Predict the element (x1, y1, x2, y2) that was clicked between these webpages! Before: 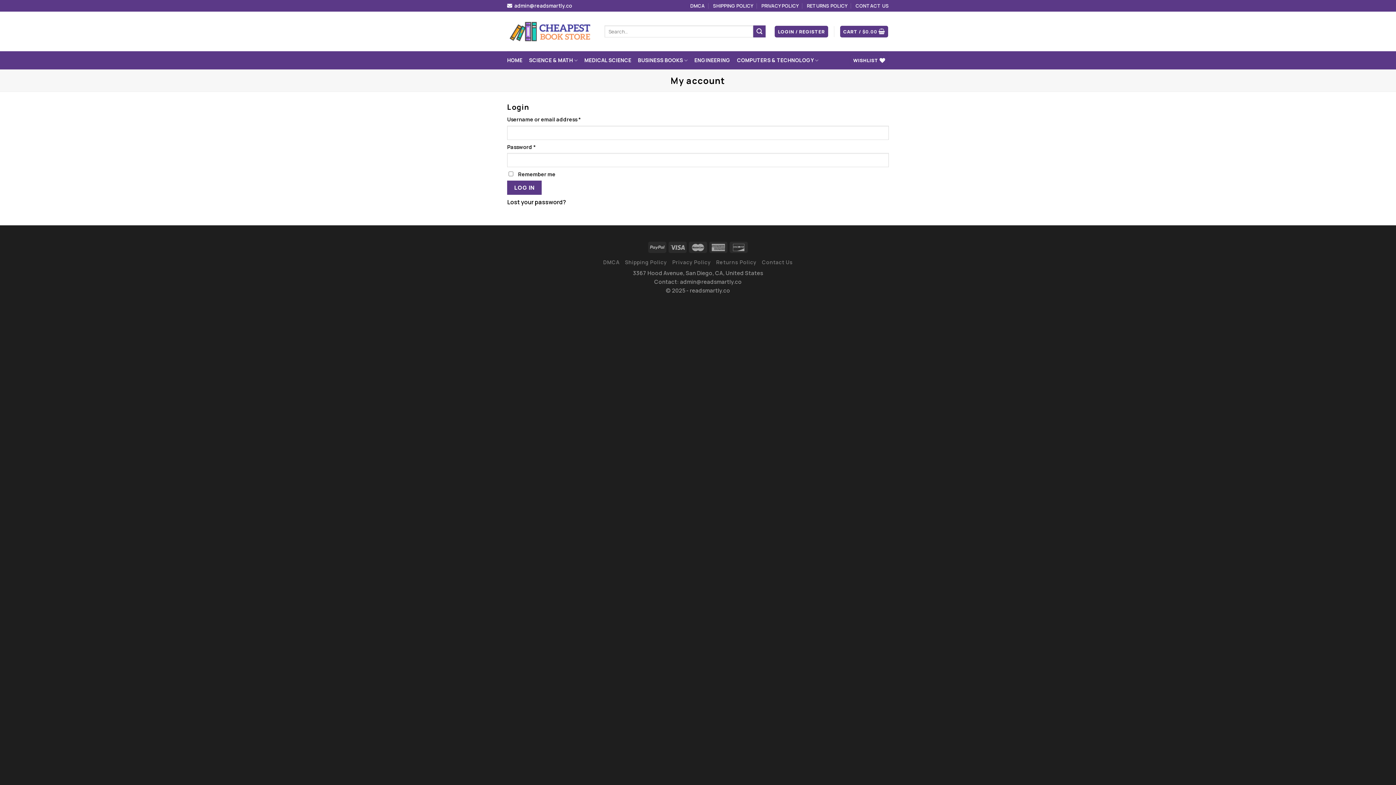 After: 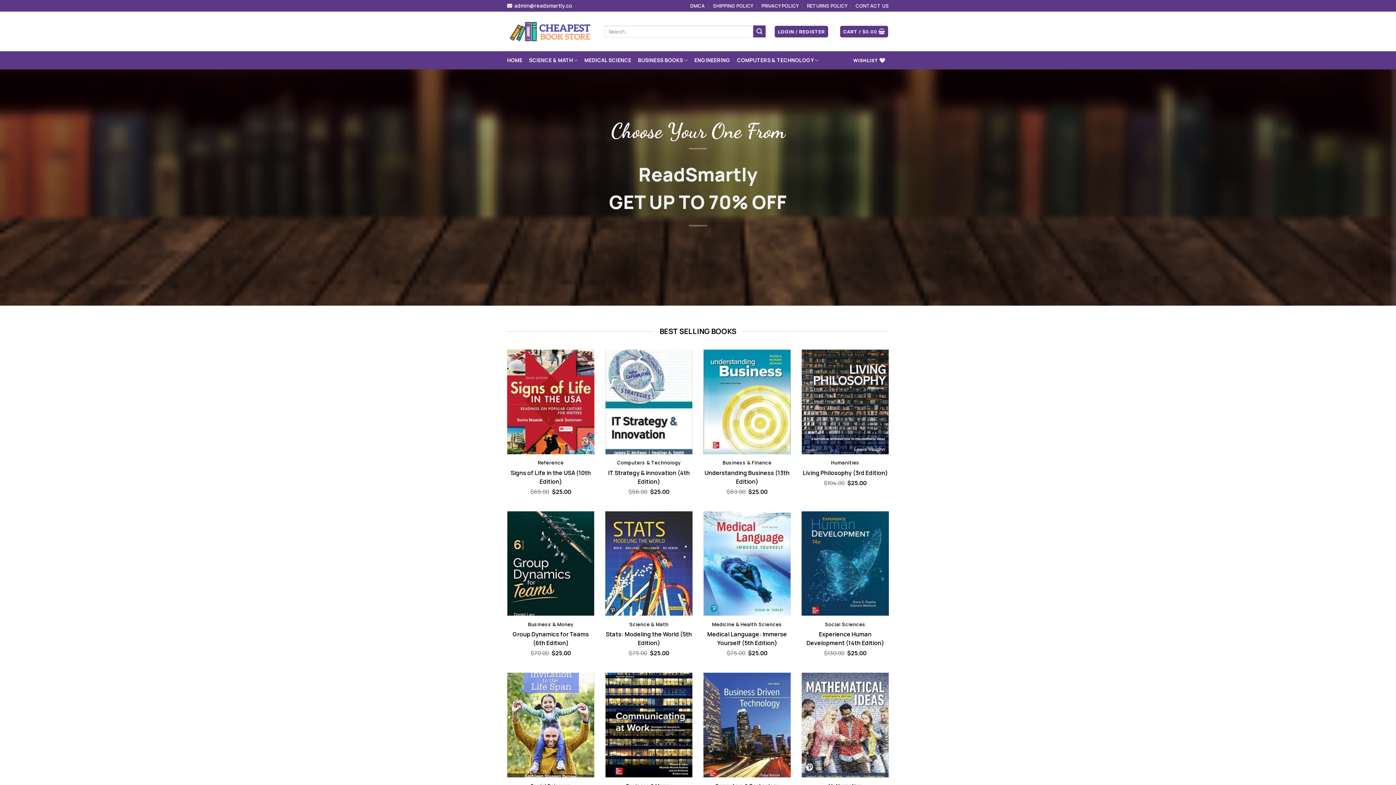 Action: bbox: (507, 18, 593, 44)